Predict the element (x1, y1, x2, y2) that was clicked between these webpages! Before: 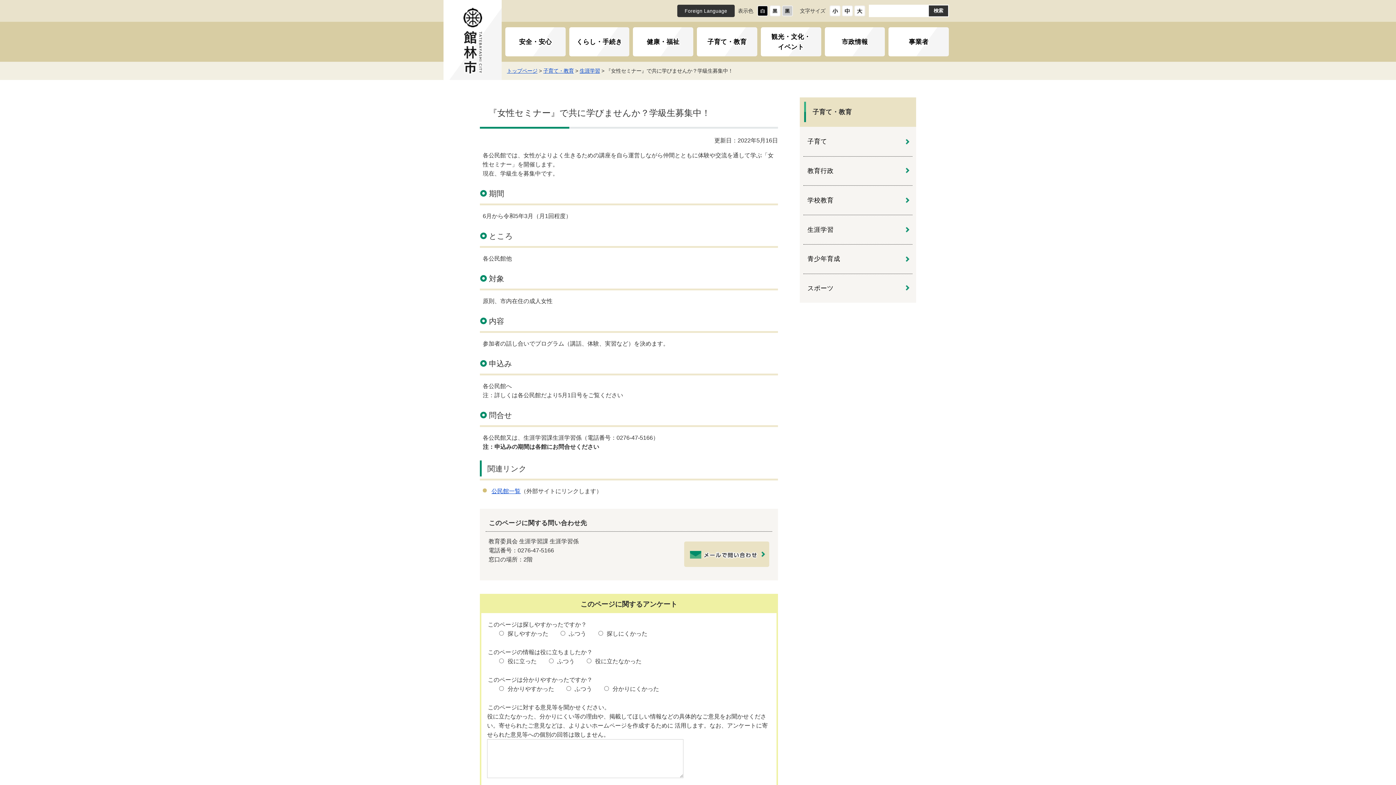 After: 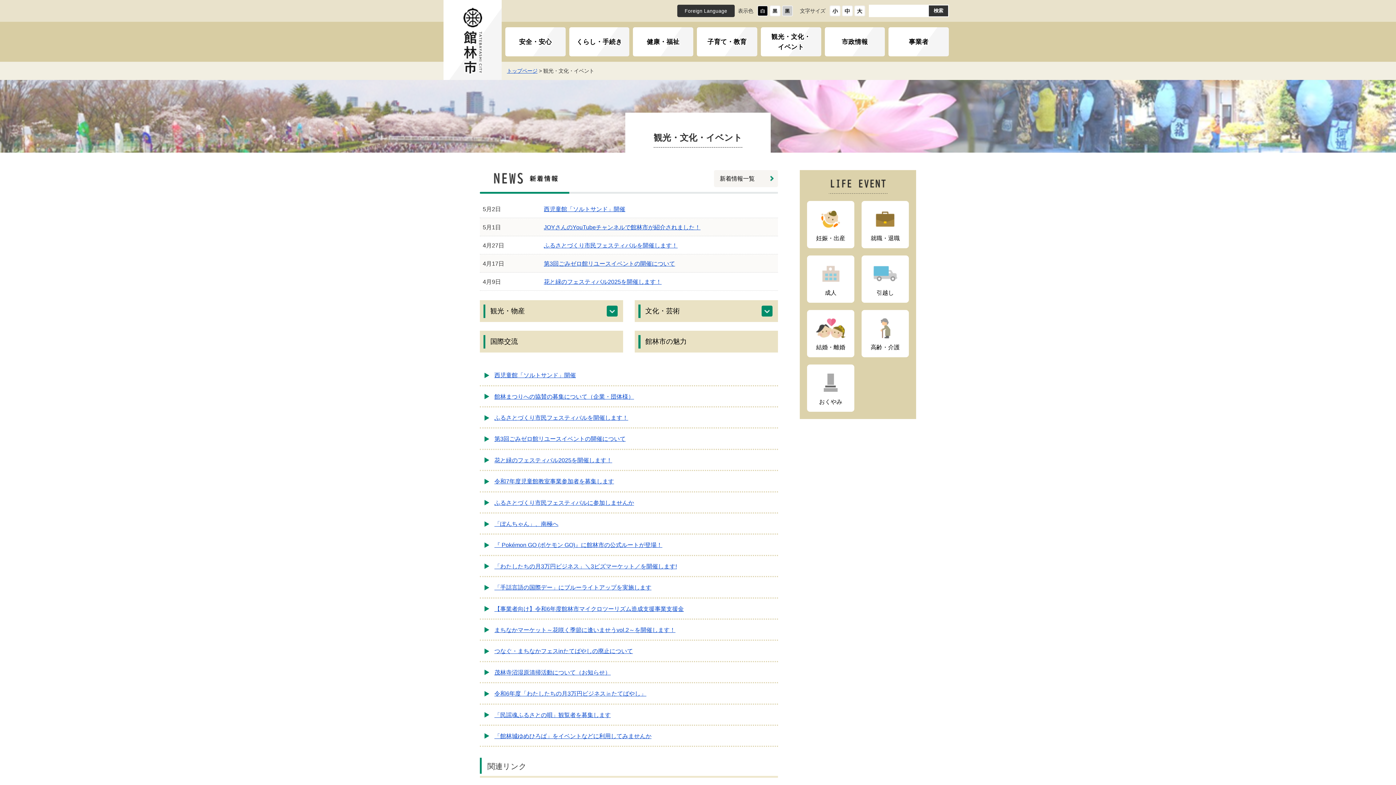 Action: bbox: (761, 27, 821, 56) label: 観光・文化・
イベント